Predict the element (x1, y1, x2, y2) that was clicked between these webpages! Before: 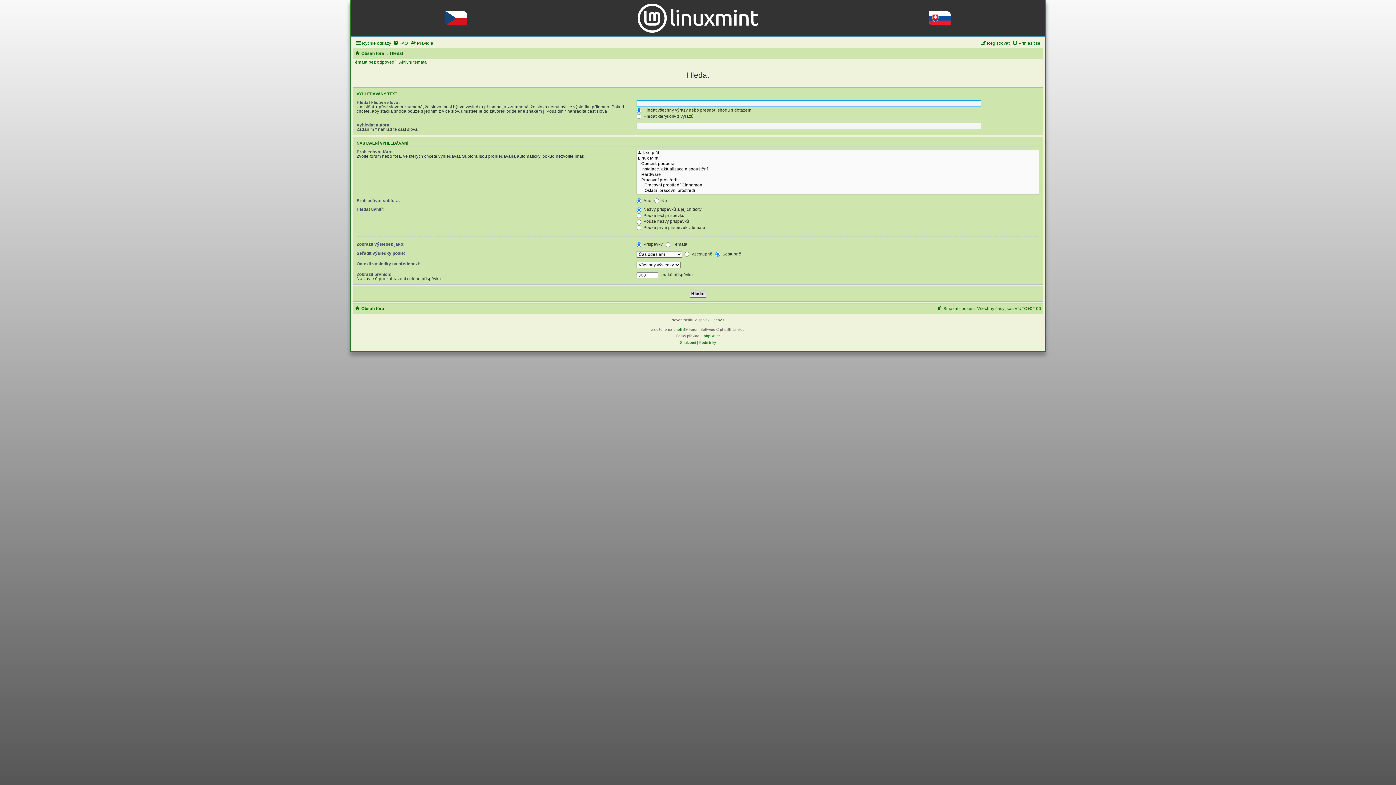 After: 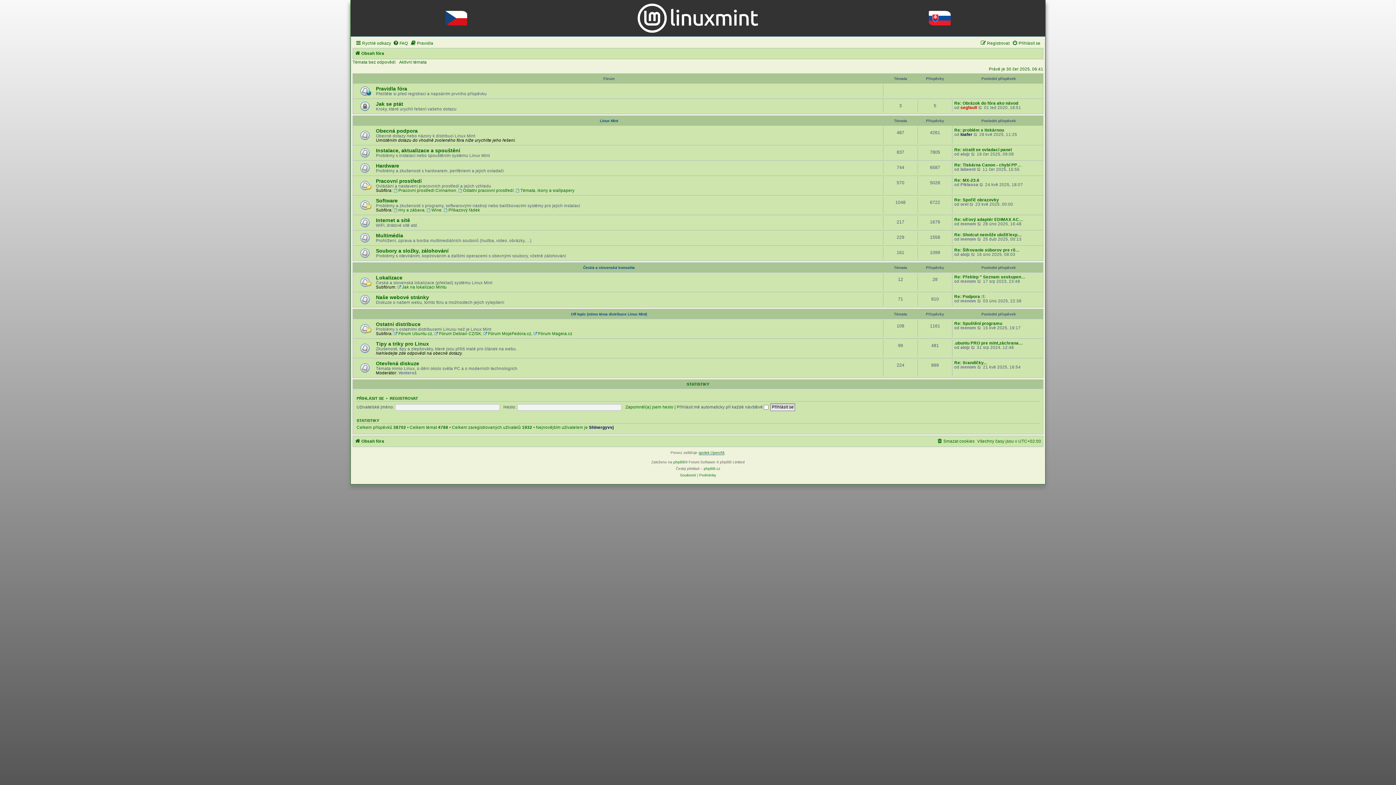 Action: bbox: (360, 3, 1036, 32)